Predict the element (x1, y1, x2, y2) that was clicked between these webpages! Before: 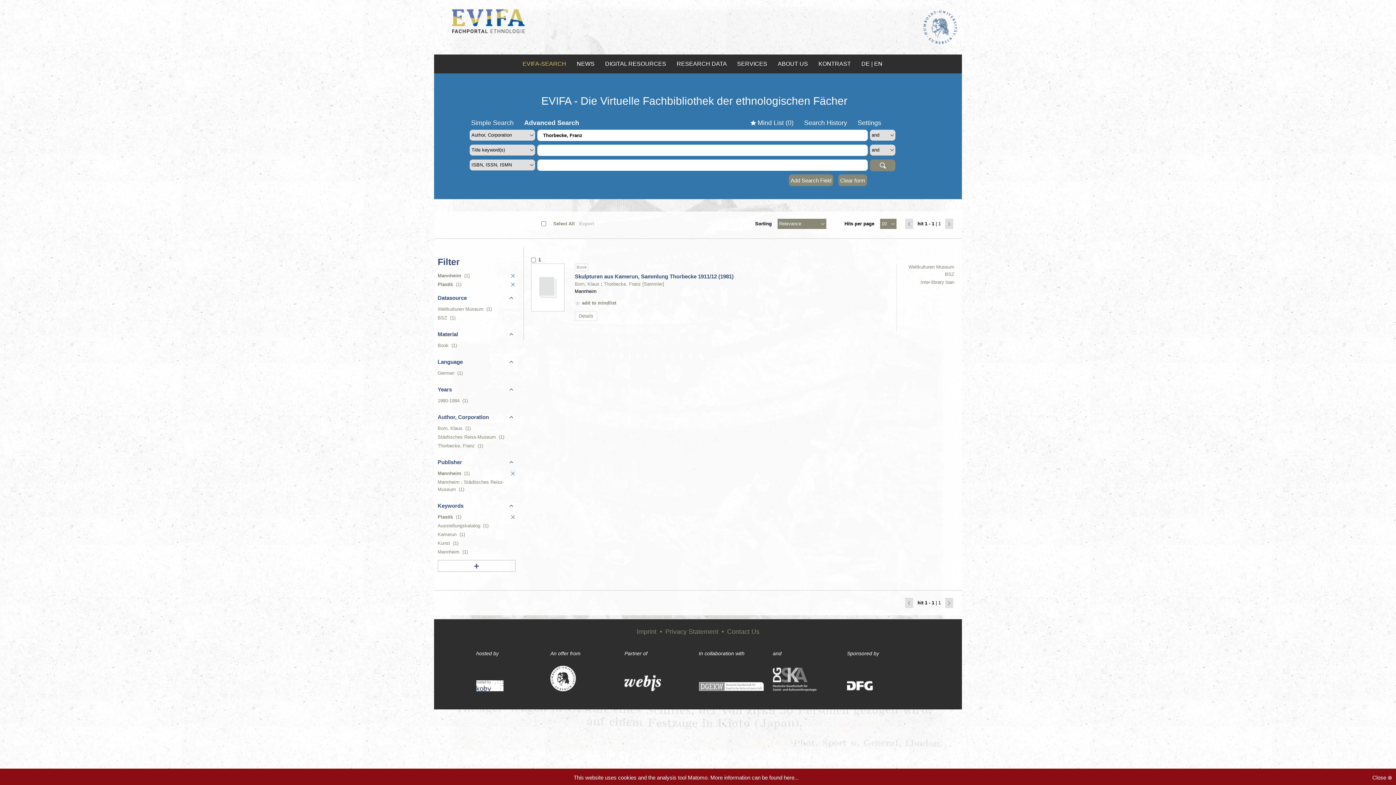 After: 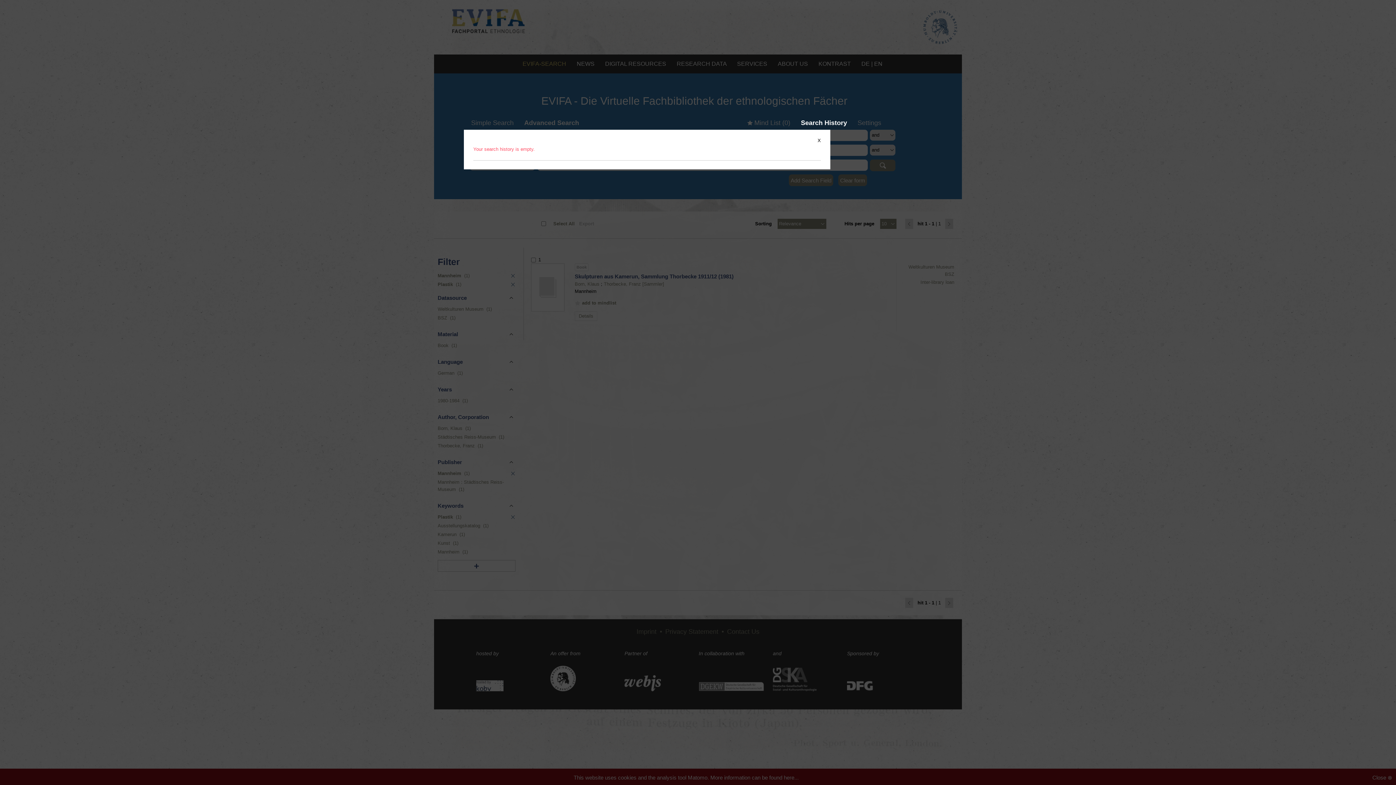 Action: label: Search History bbox: (804, 119, 847, 126)